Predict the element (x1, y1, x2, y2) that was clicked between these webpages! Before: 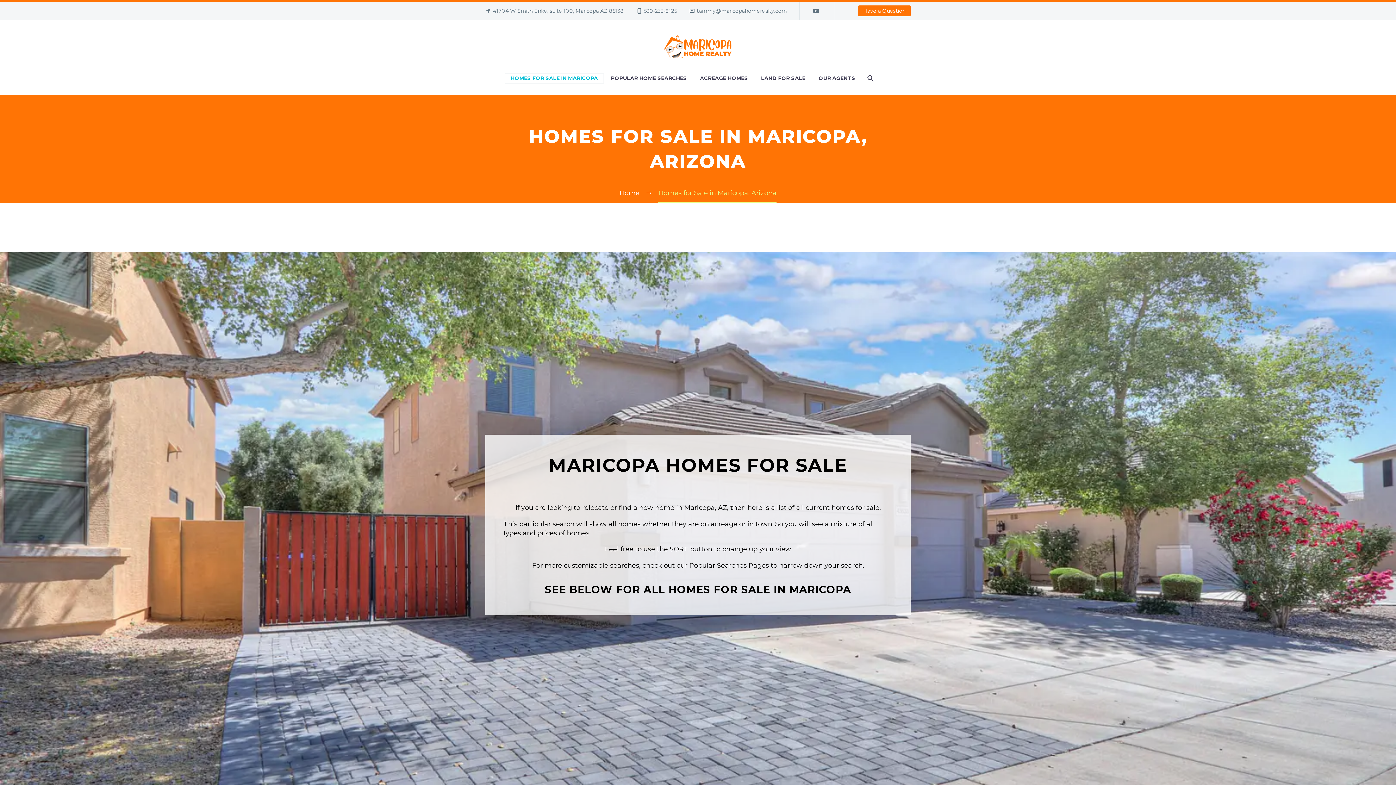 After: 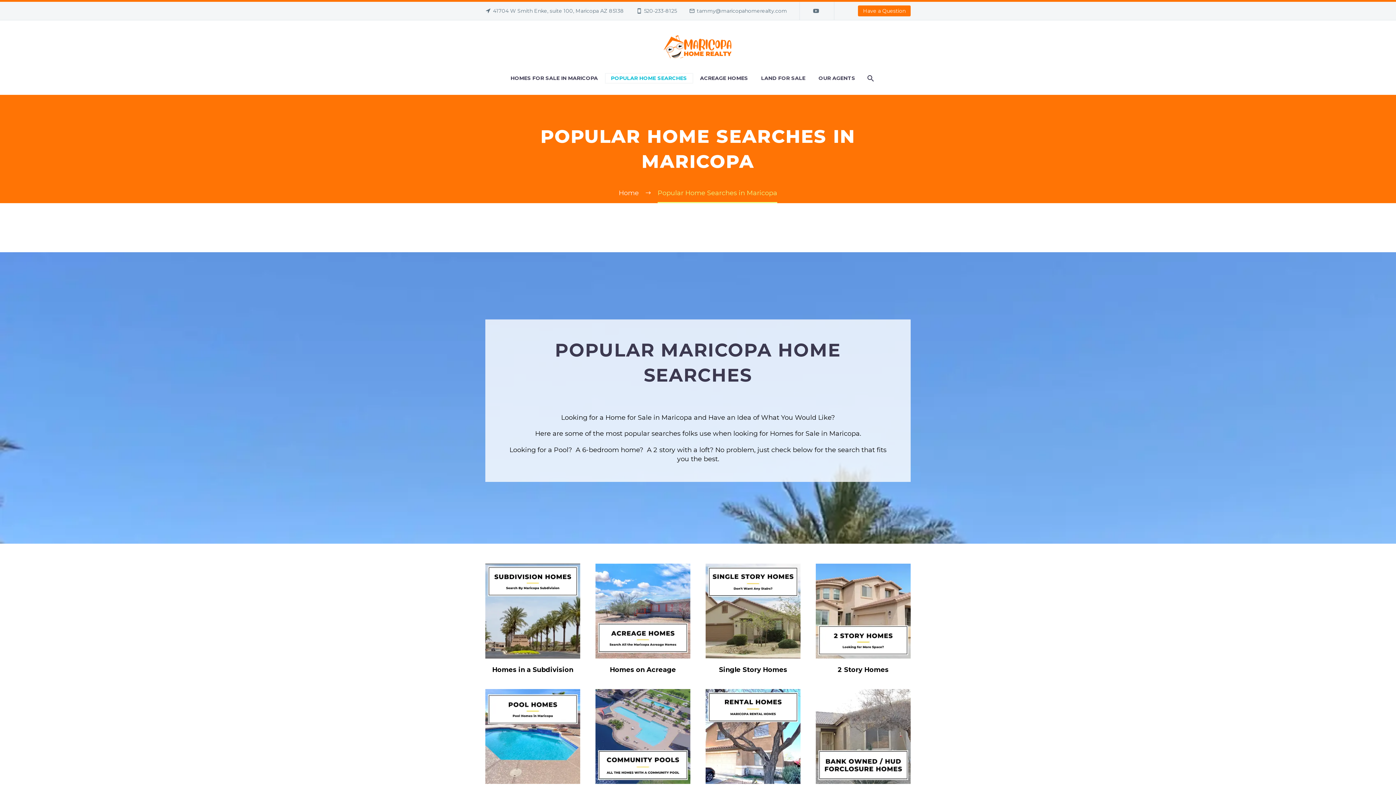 Action: bbox: (605, 73, 692, 82) label: POPULAR HOME SEARCHES